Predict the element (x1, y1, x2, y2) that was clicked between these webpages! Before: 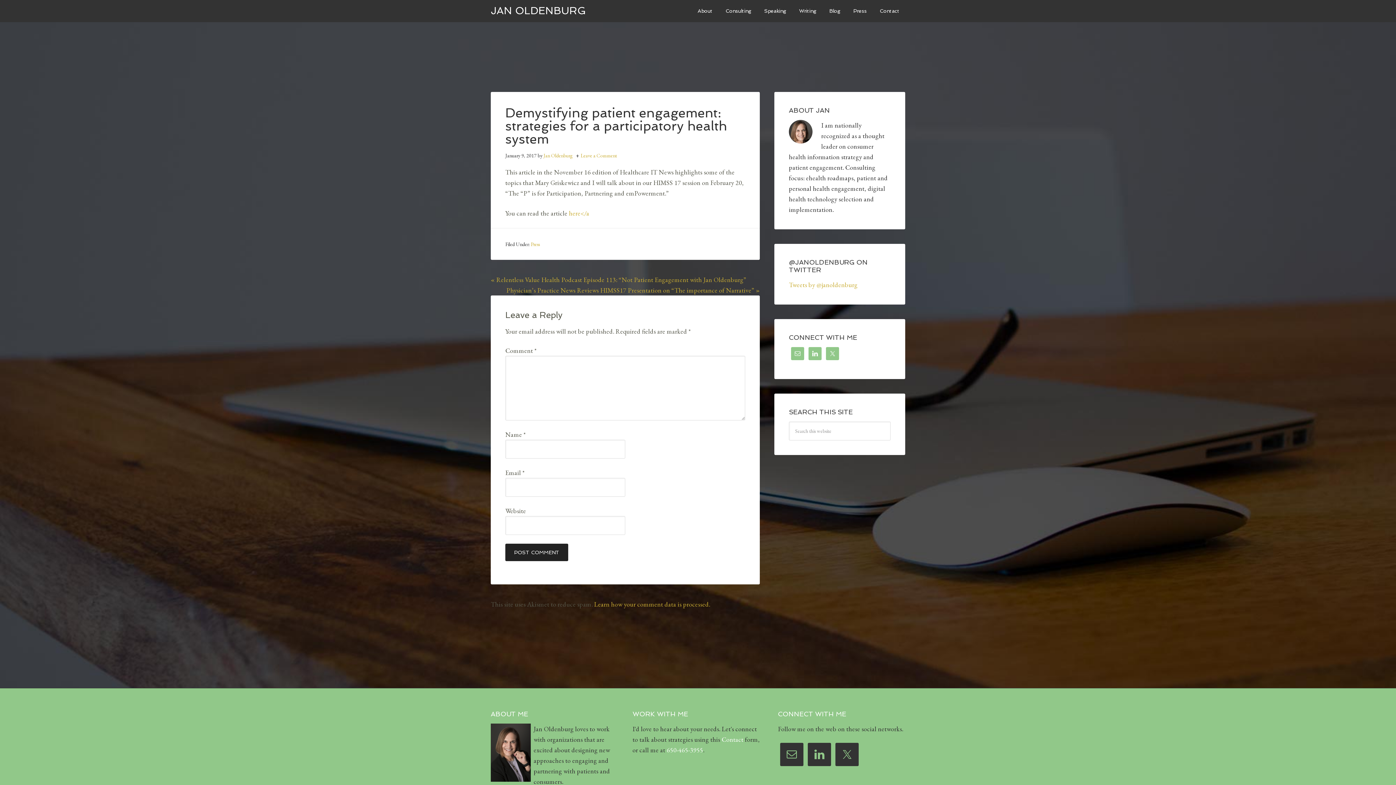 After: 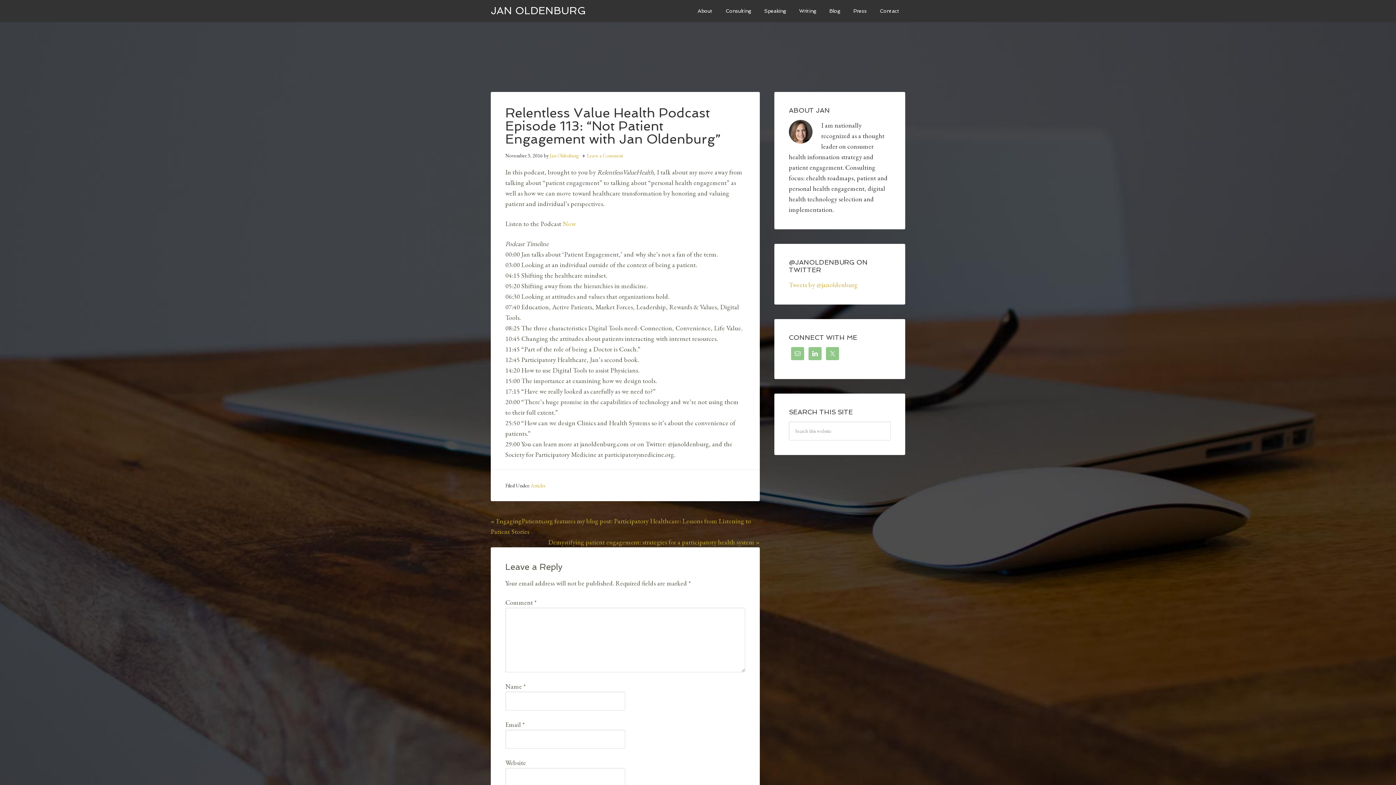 Action: bbox: (490, 275, 746, 284) label: « Relentless Value Health Podcast Episode 113: “Not Patient Engagement with Jan Oldenburg”